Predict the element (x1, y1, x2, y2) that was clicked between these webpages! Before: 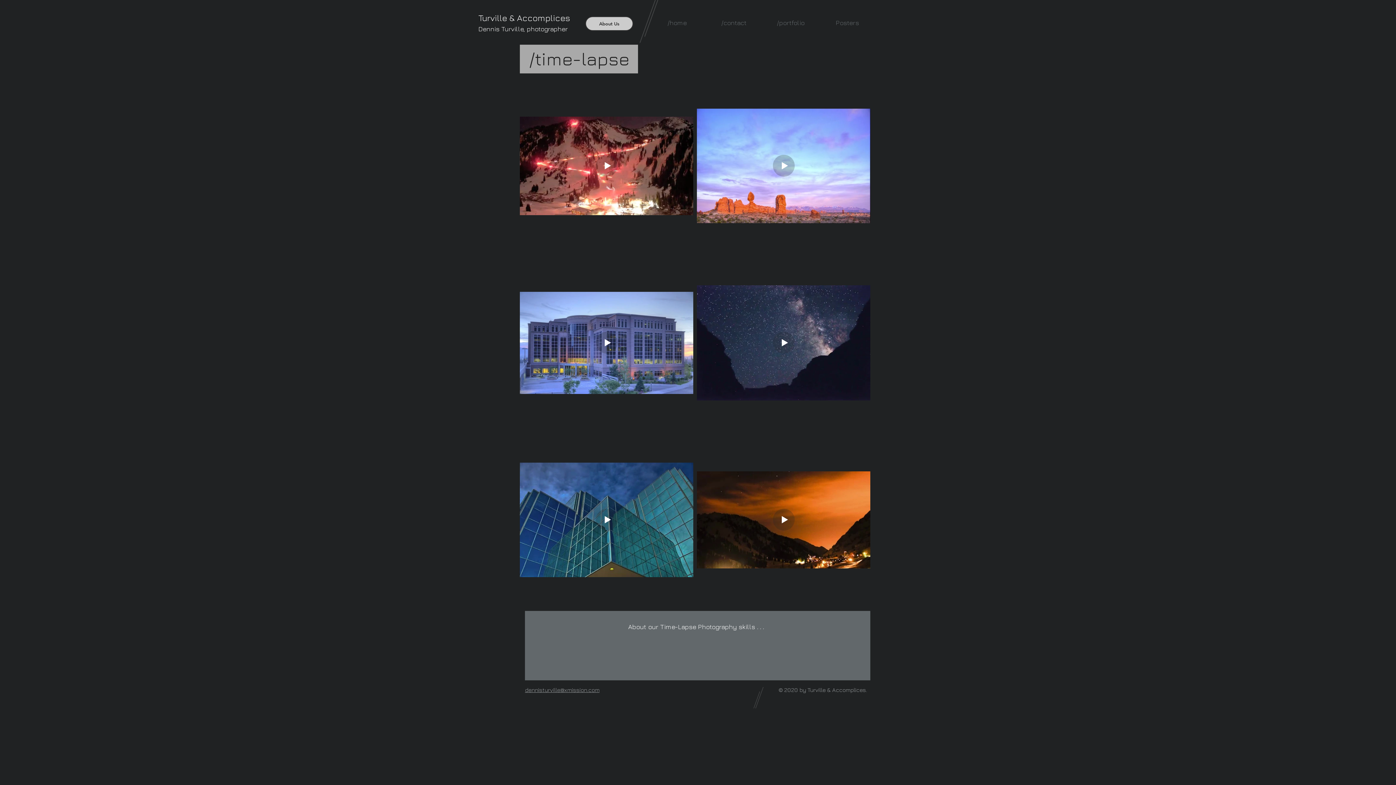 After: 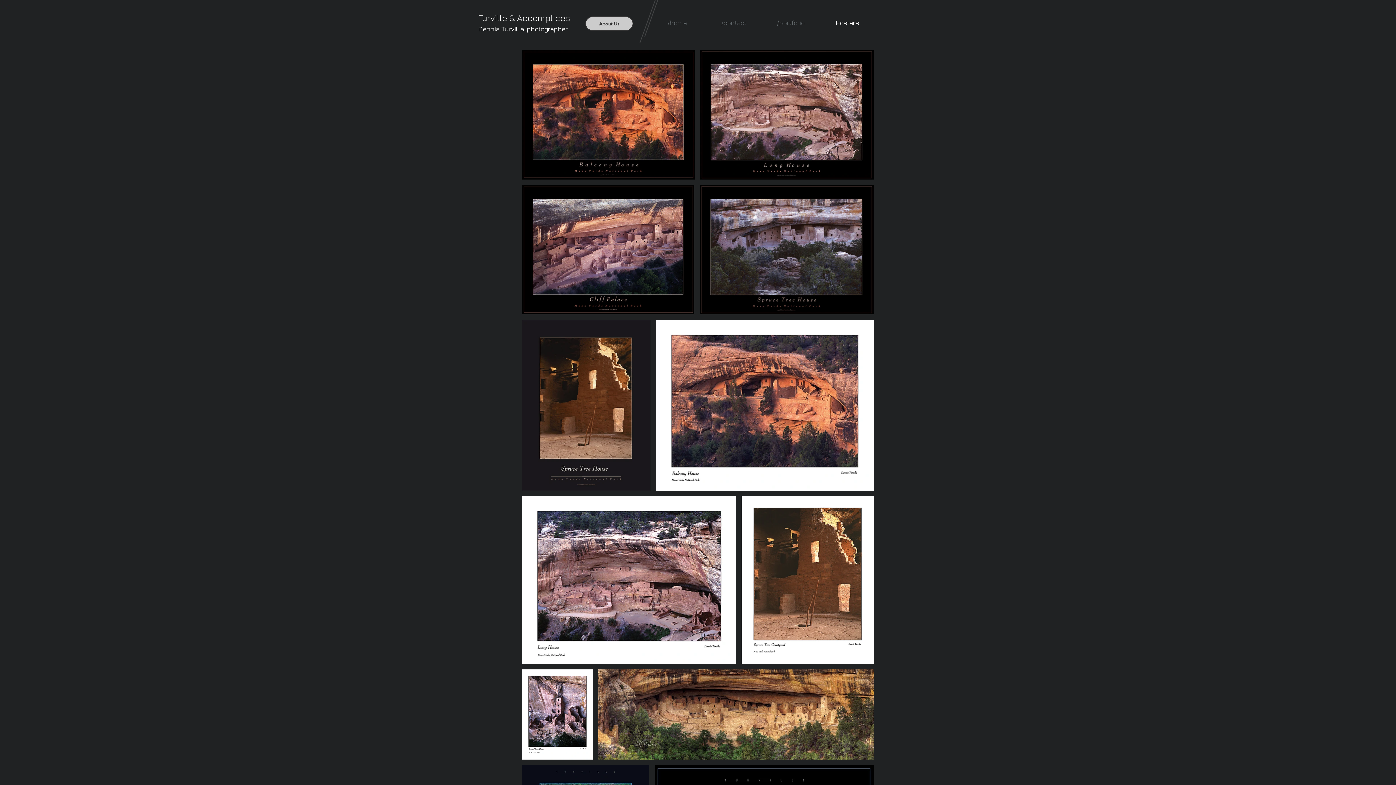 Action: bbox: (819, 16, 876, 29) label: Posters